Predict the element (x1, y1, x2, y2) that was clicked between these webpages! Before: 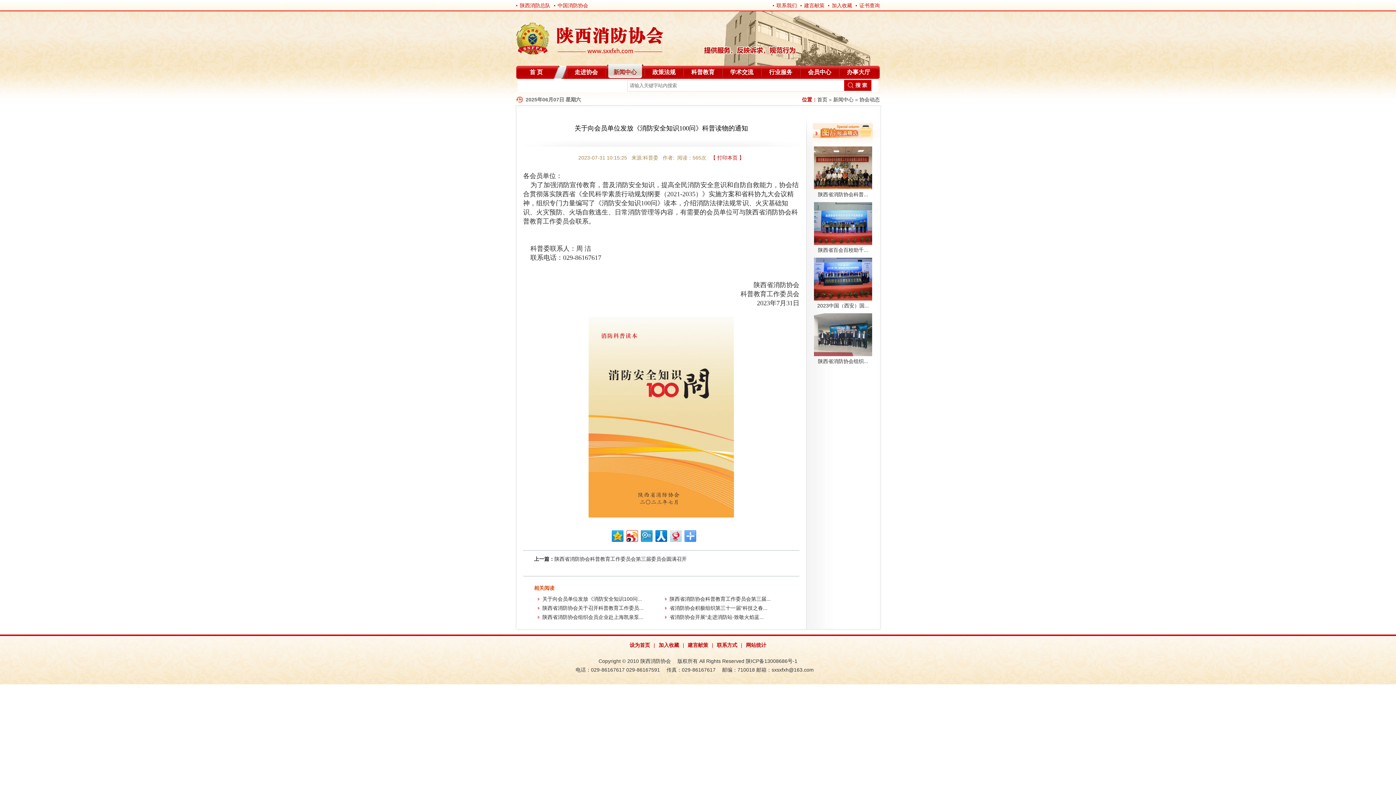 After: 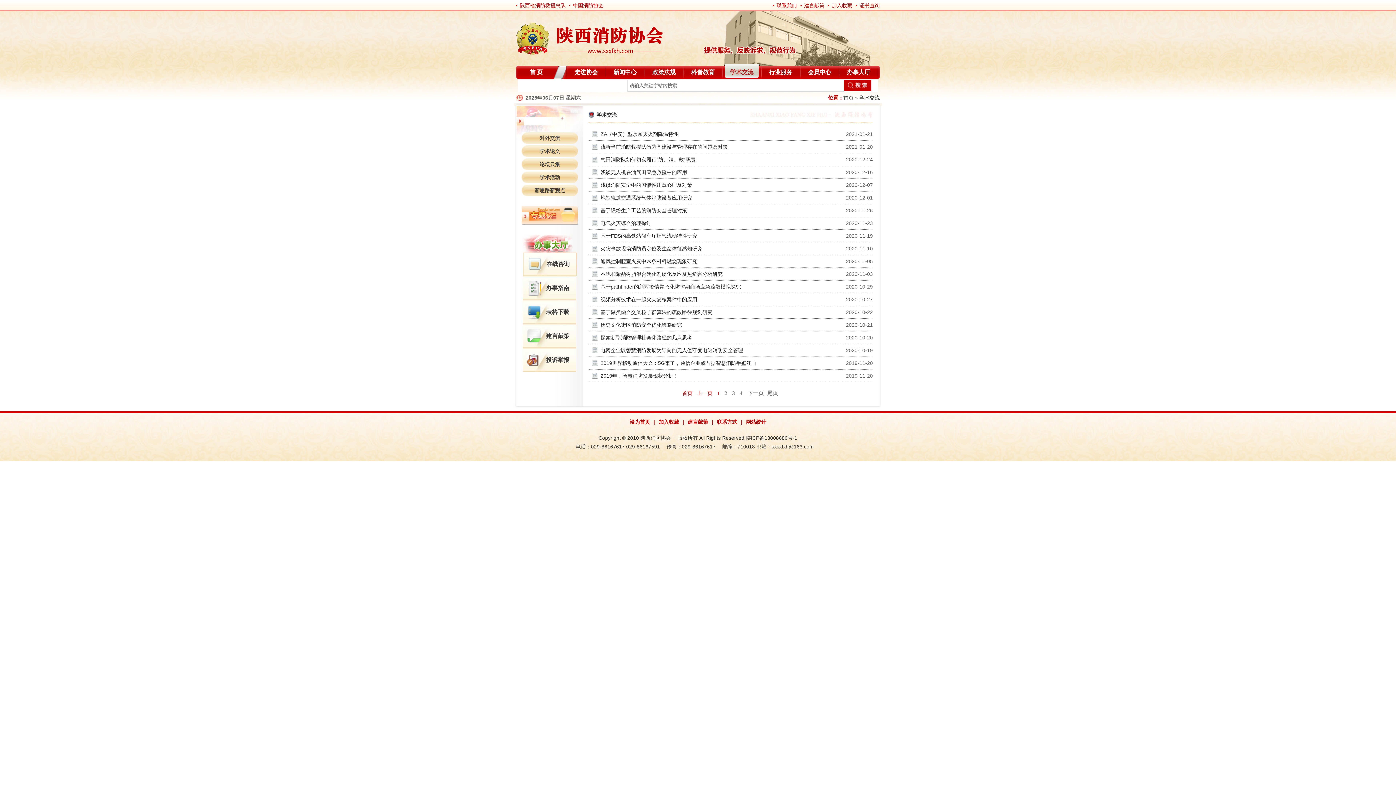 Action: bbox: (723, 64, 760, 78) label: 学术交流